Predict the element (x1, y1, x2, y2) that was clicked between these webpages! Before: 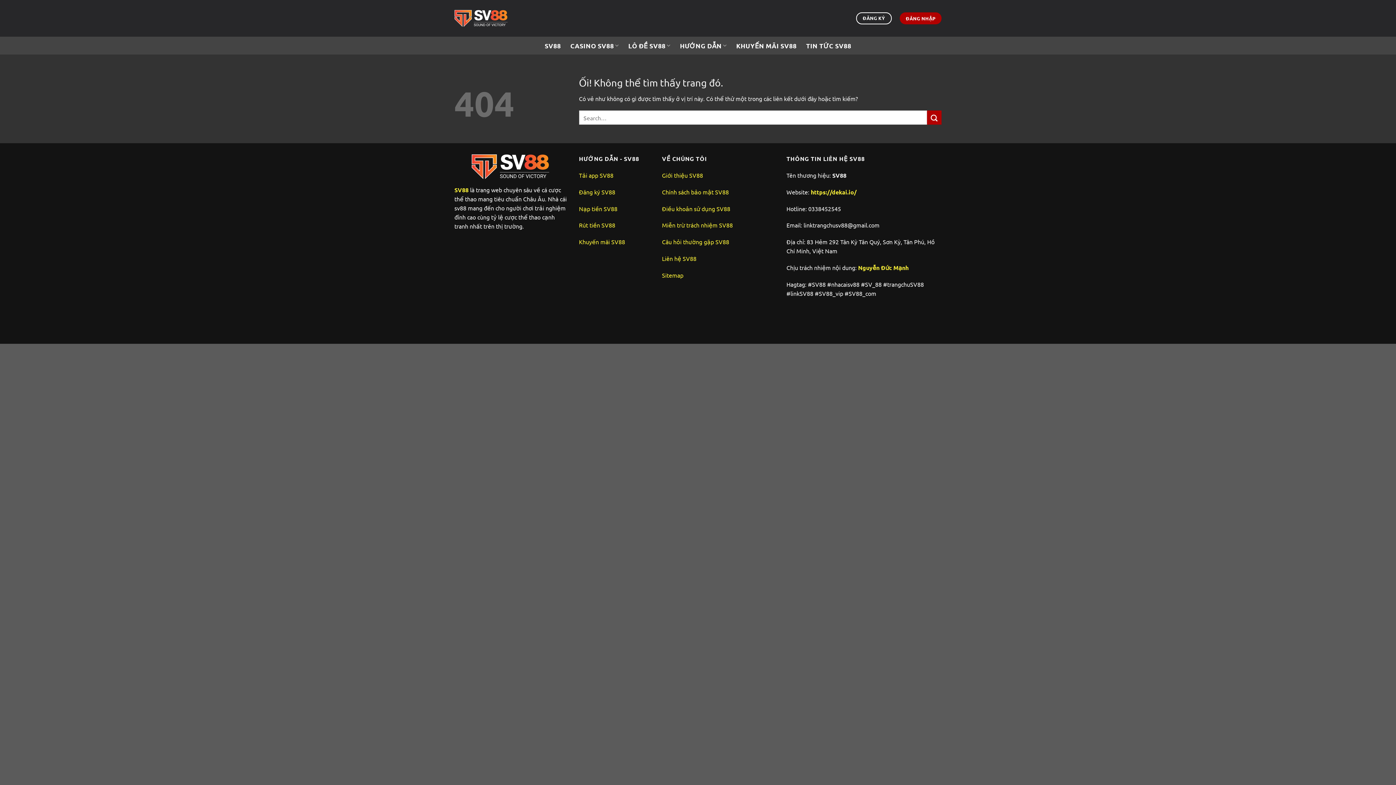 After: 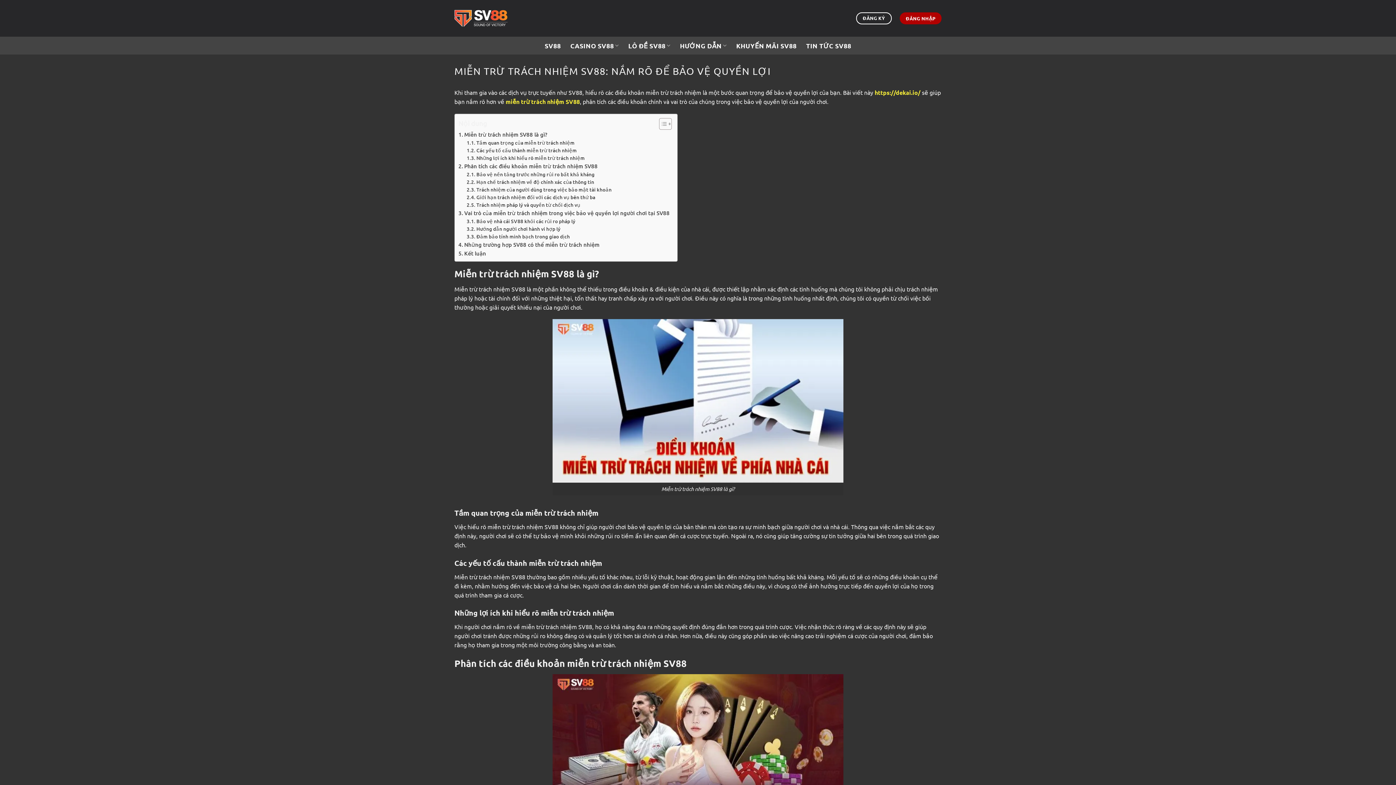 Action: label: Miễn trừ trách nhiệm SV88 bbox: (662, 221, 733, 228)